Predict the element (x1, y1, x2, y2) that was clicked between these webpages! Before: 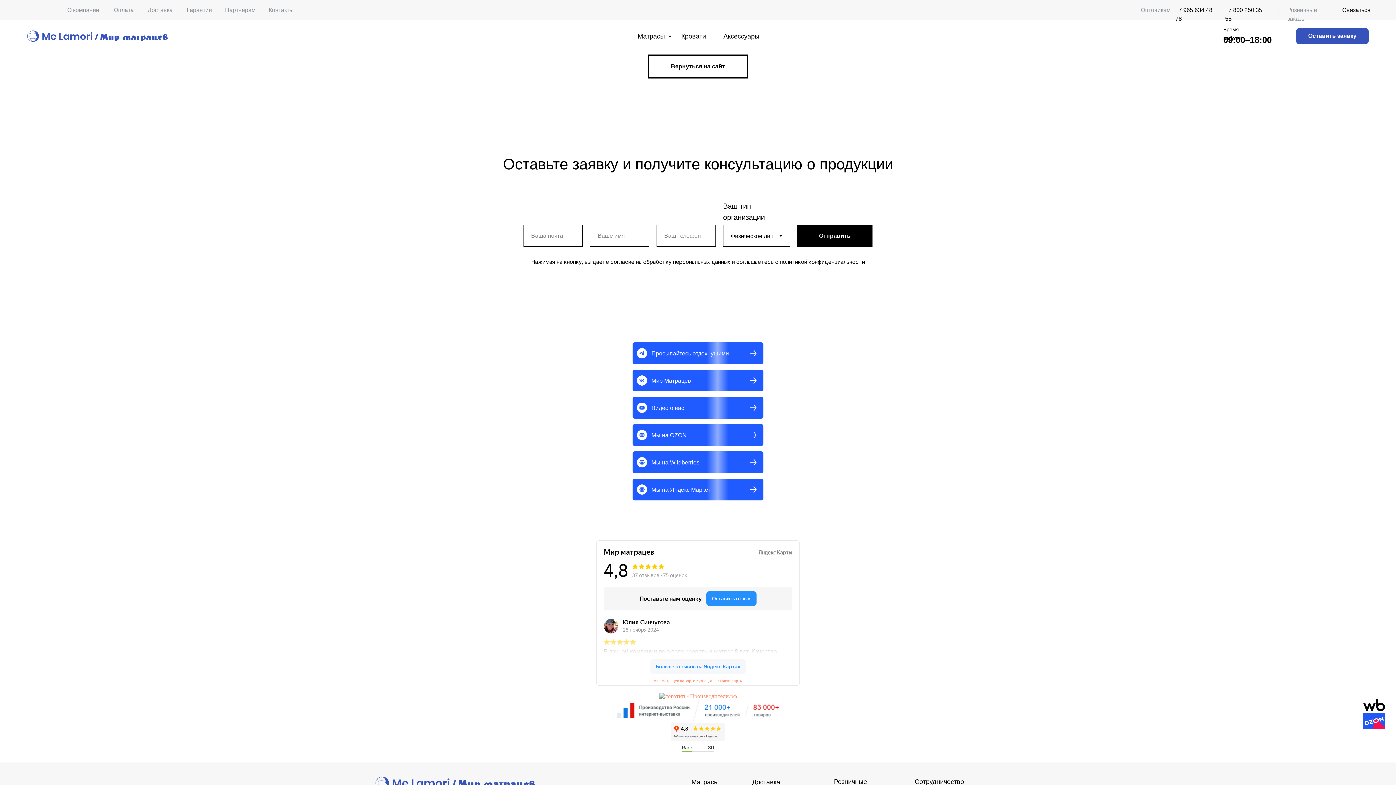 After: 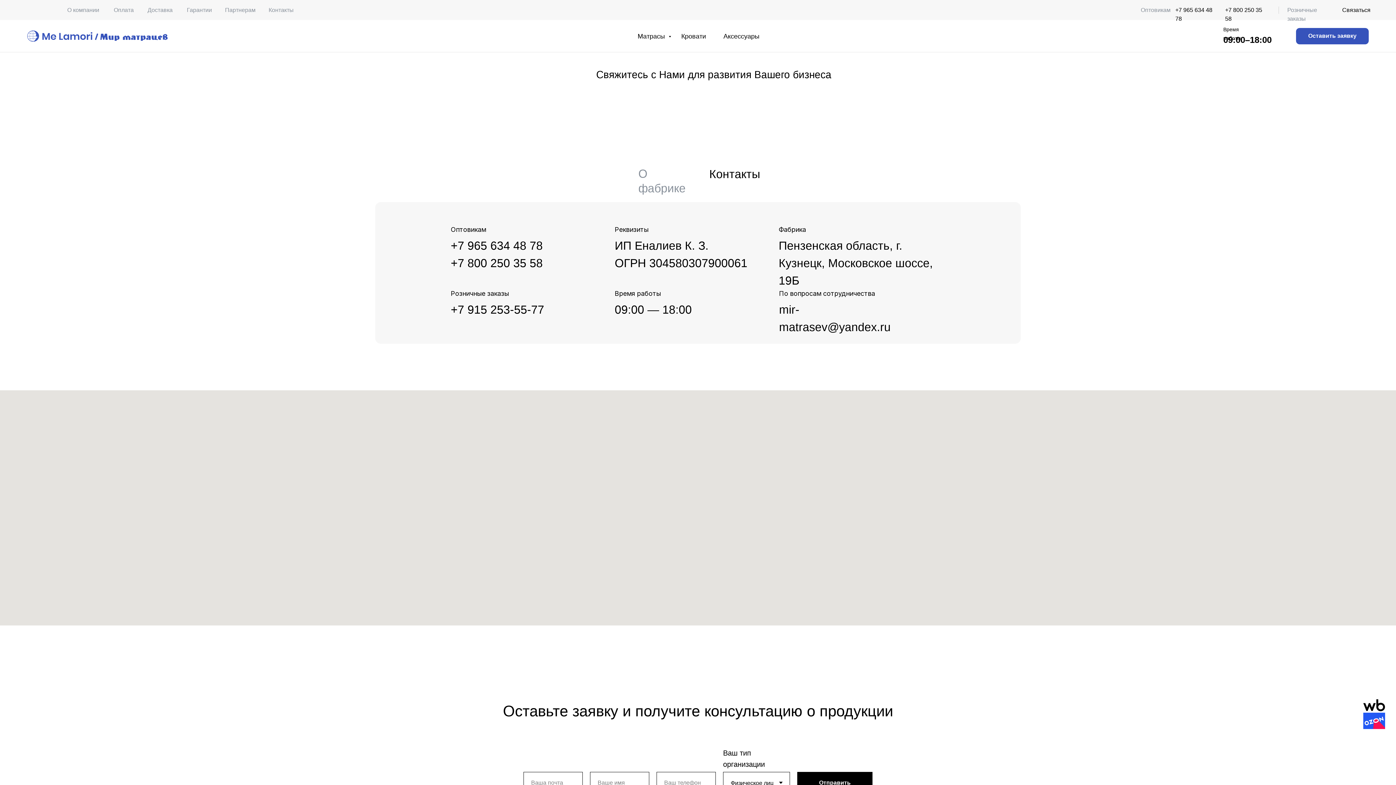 Action: bbox: (268, 6, 293, 13) label: Контакты